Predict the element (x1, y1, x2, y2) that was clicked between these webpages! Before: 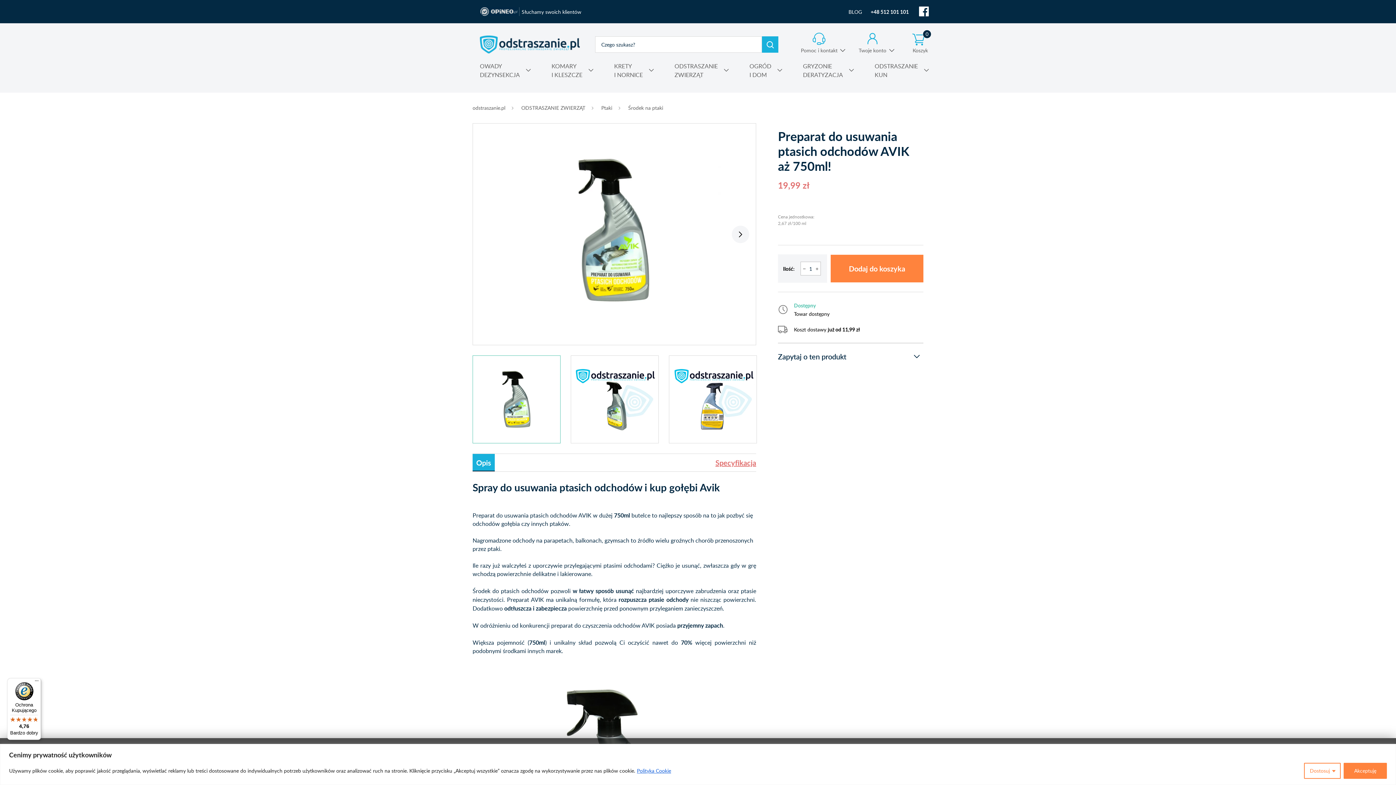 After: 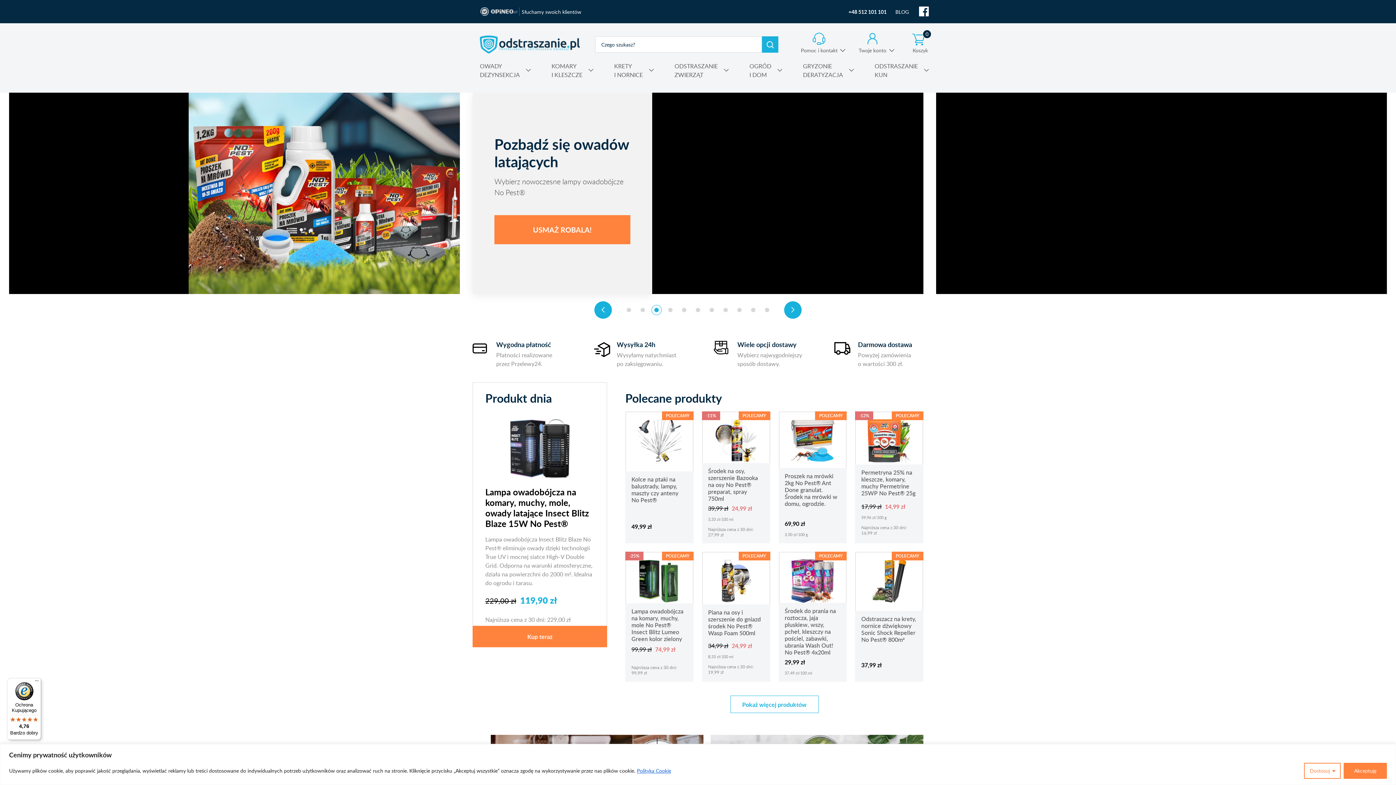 Action: label: odstraszanie.pl bbox: (480, 35, 580, 53)